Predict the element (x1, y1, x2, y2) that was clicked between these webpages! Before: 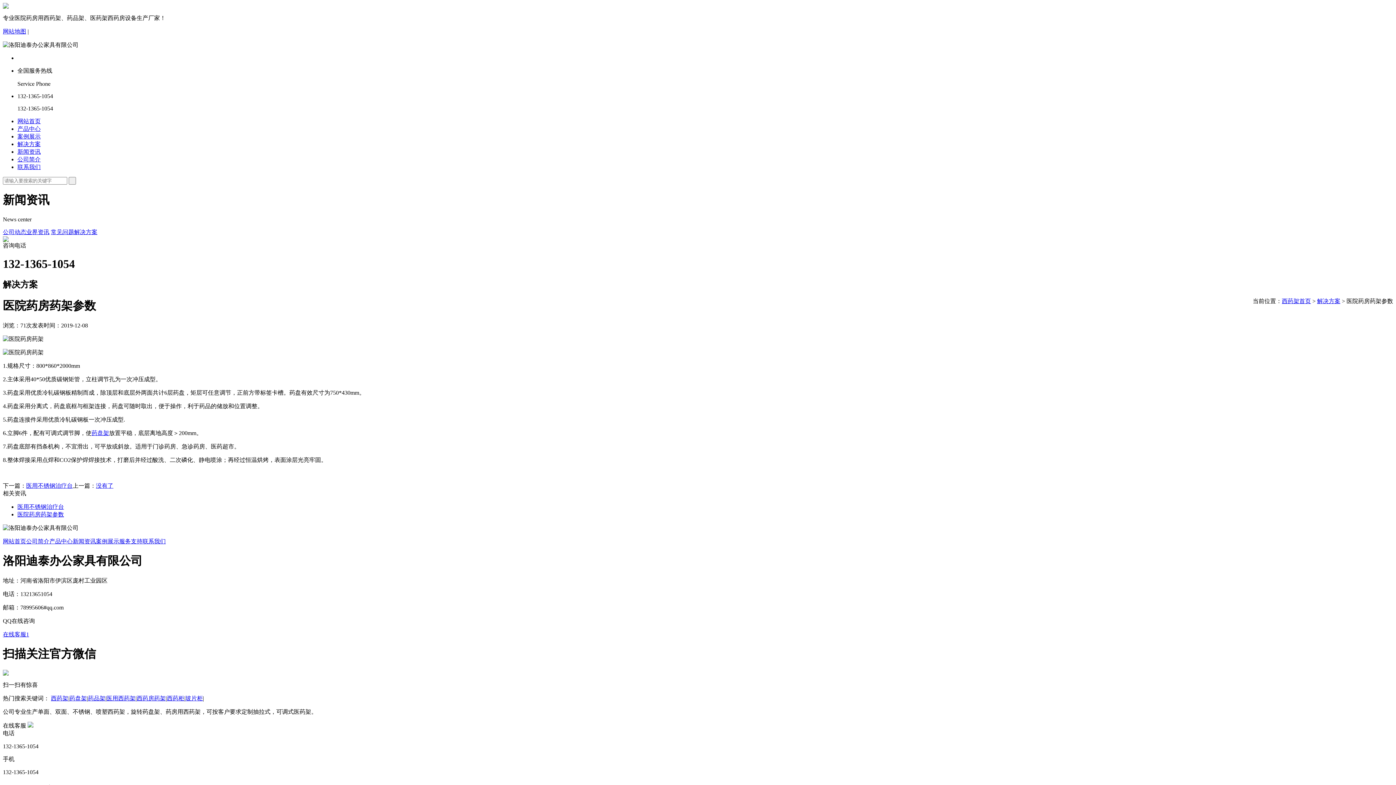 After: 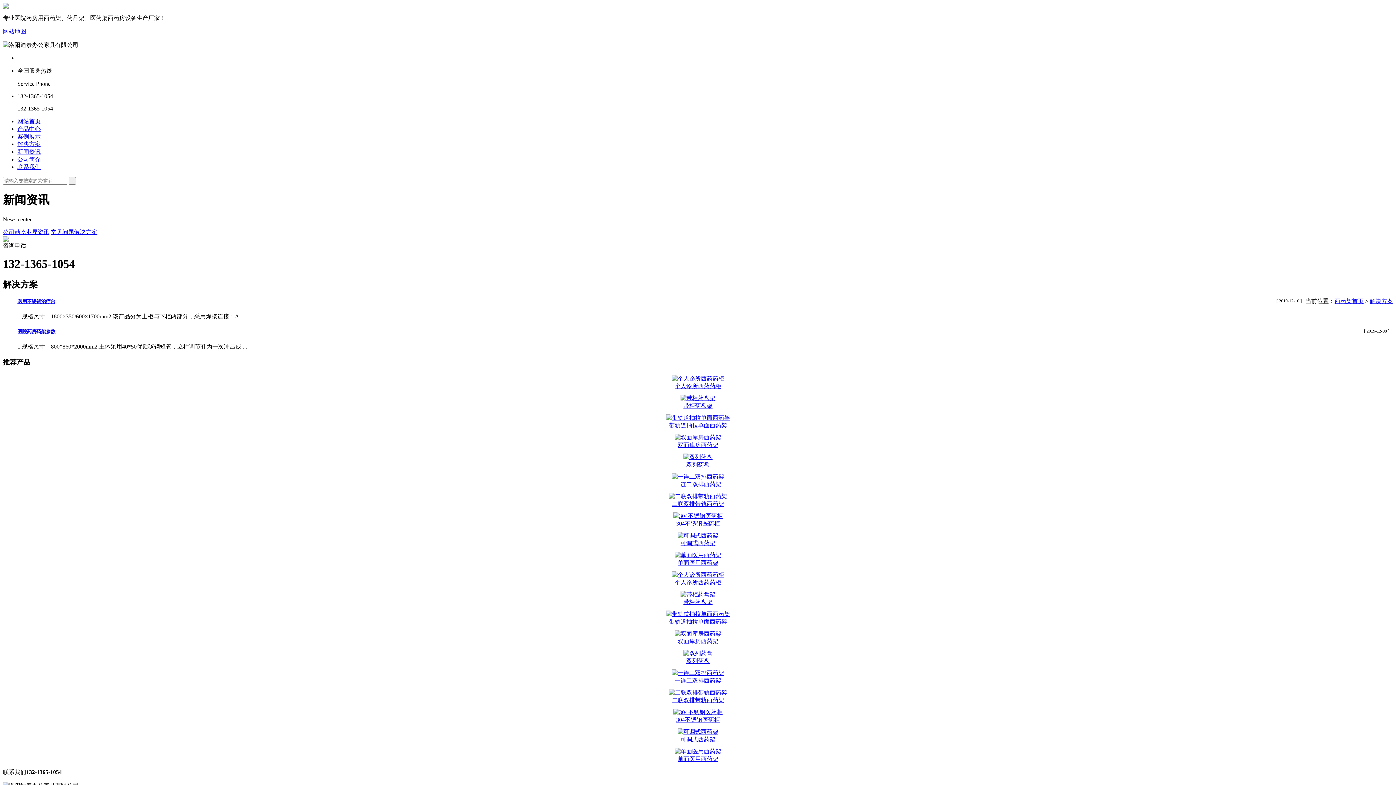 Action: label: 解决方案 bbox: (1317, 298, 1340, 304)